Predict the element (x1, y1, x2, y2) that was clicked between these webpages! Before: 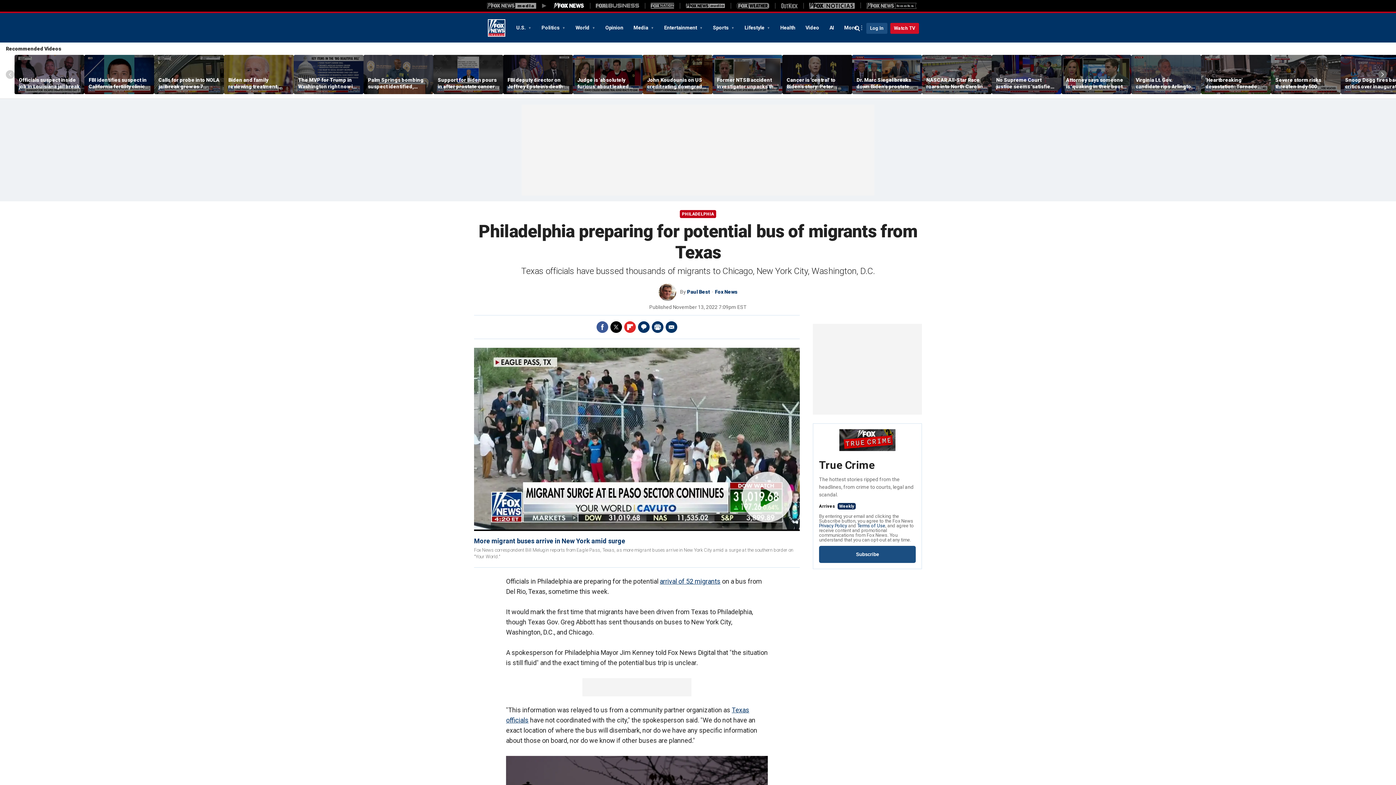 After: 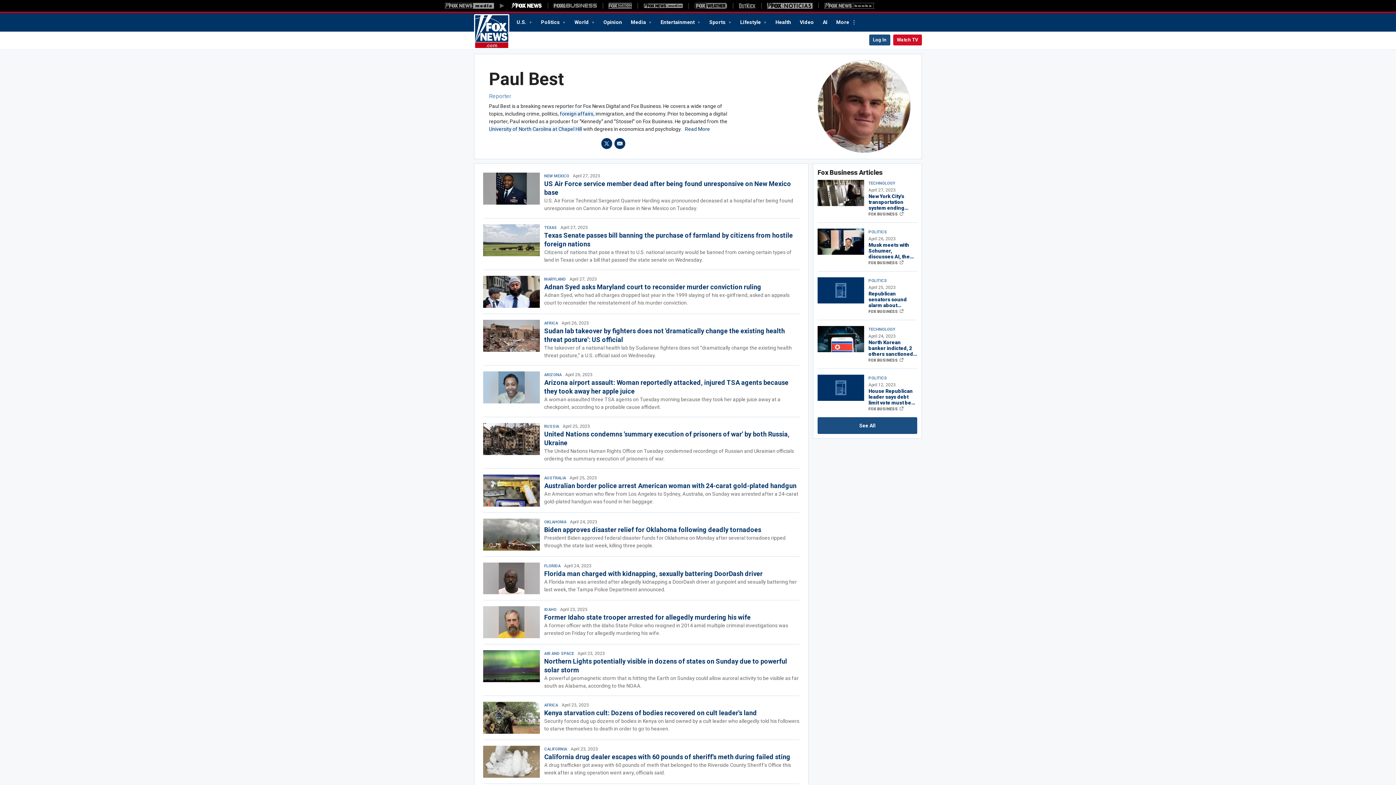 Action: bbox: (687, 289, 709, 295) label: Paul Best